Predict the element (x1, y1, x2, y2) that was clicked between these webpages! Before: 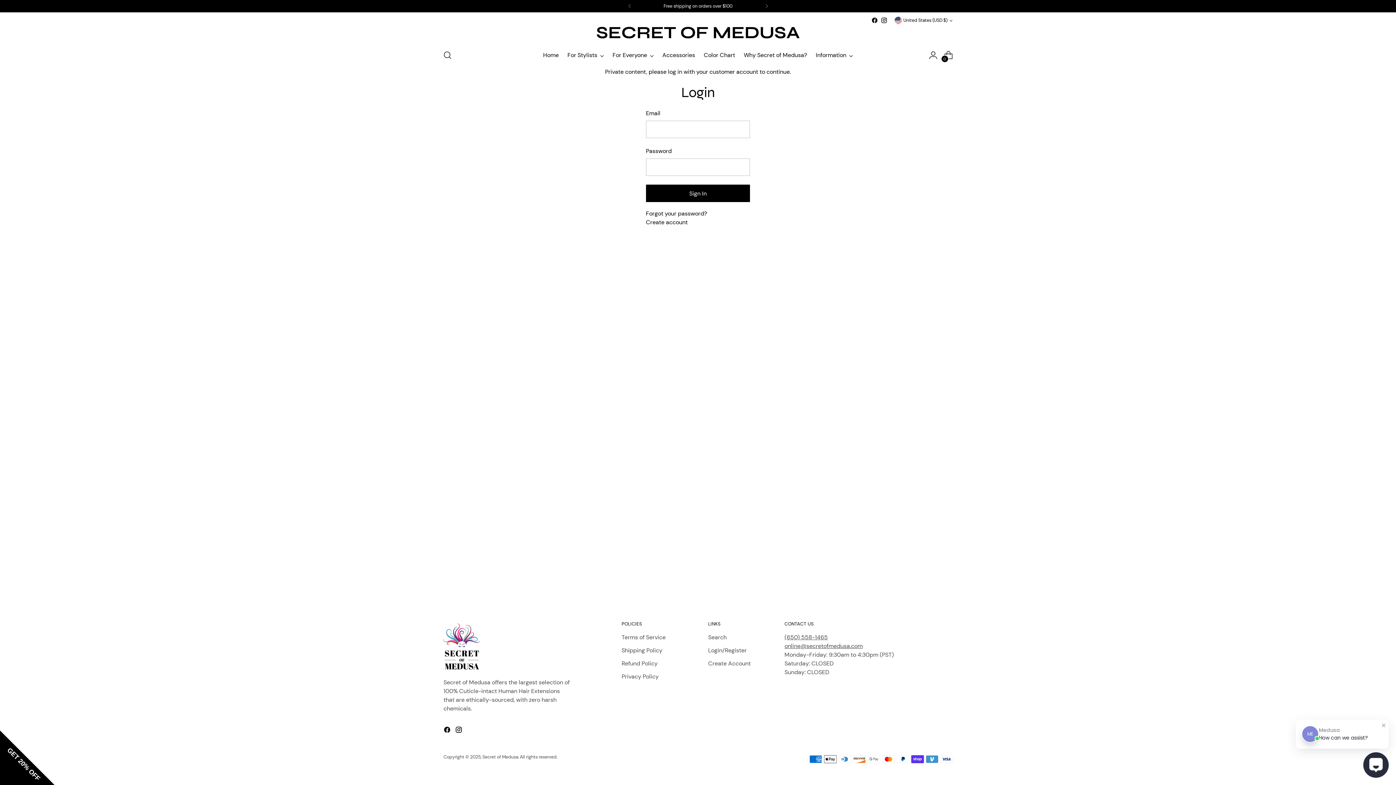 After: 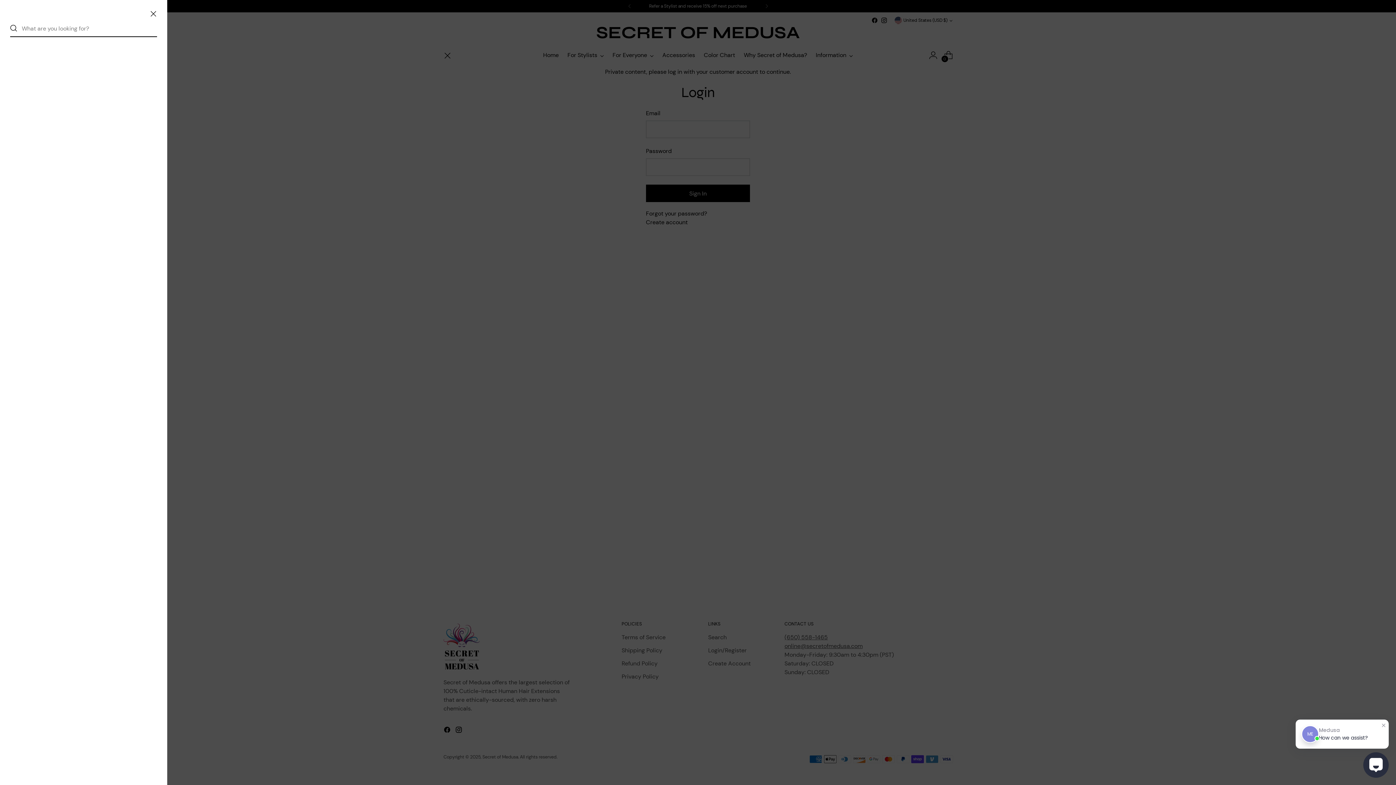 Action: bbox: (440, 48, 454, 62) label: Open search modal